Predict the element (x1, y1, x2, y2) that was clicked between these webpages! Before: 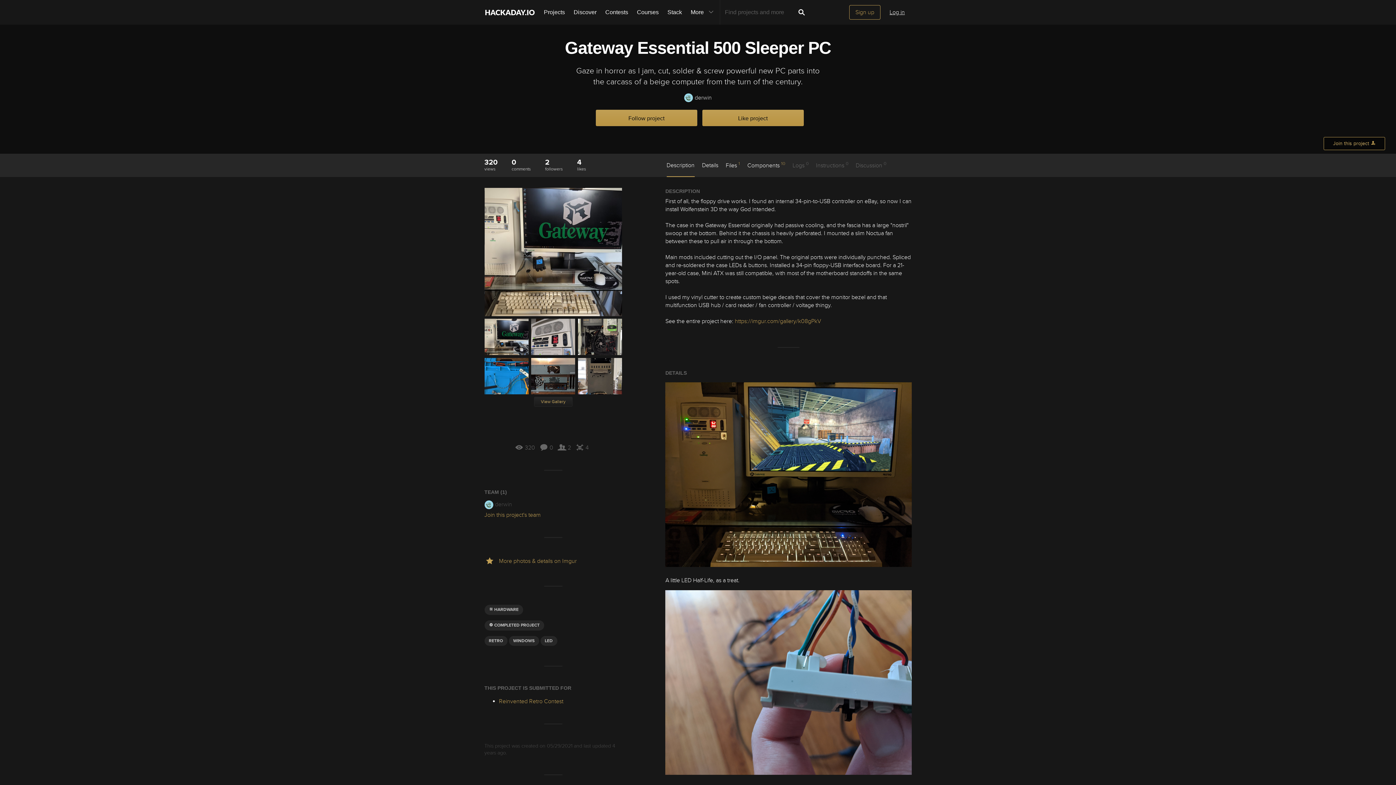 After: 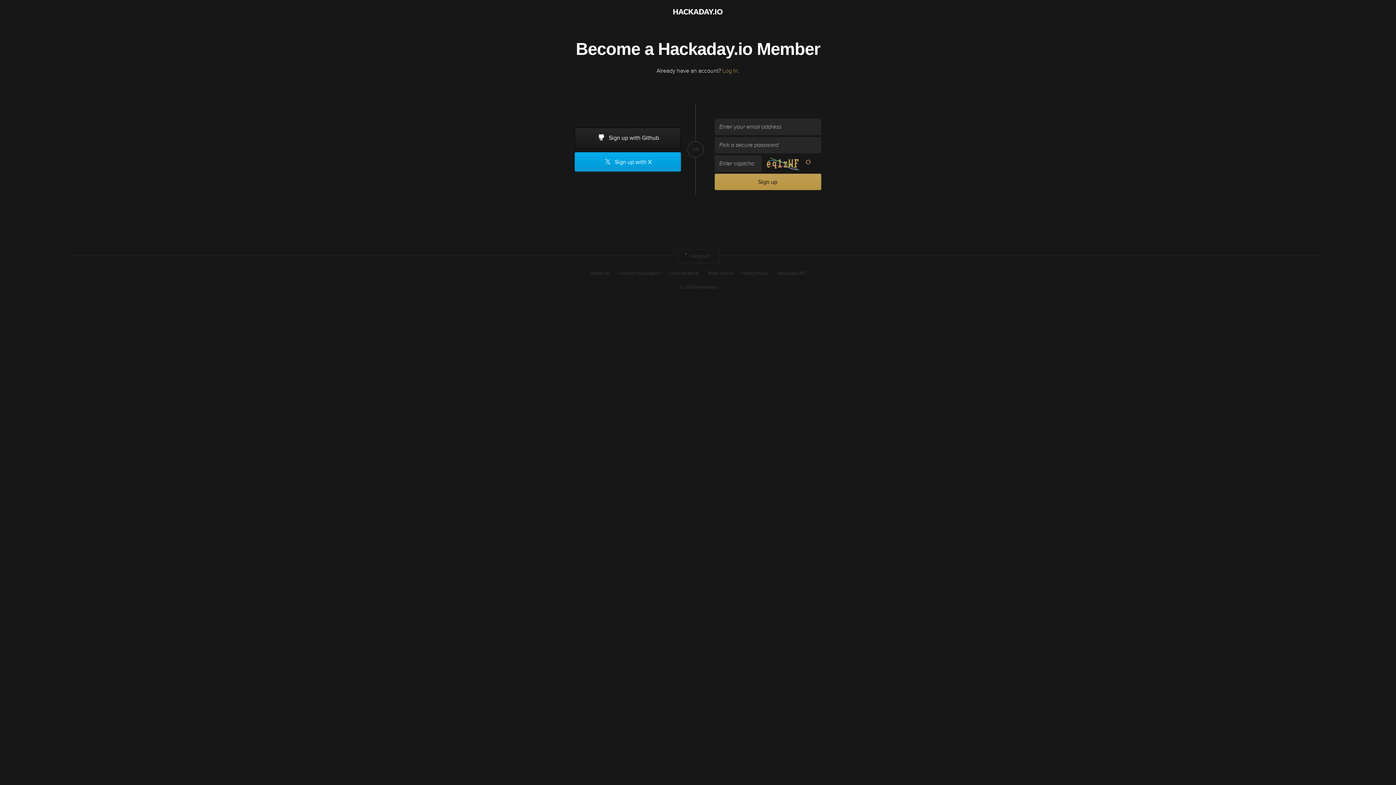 Action: label: Sign up bbox: (849, 5, 880, 19)